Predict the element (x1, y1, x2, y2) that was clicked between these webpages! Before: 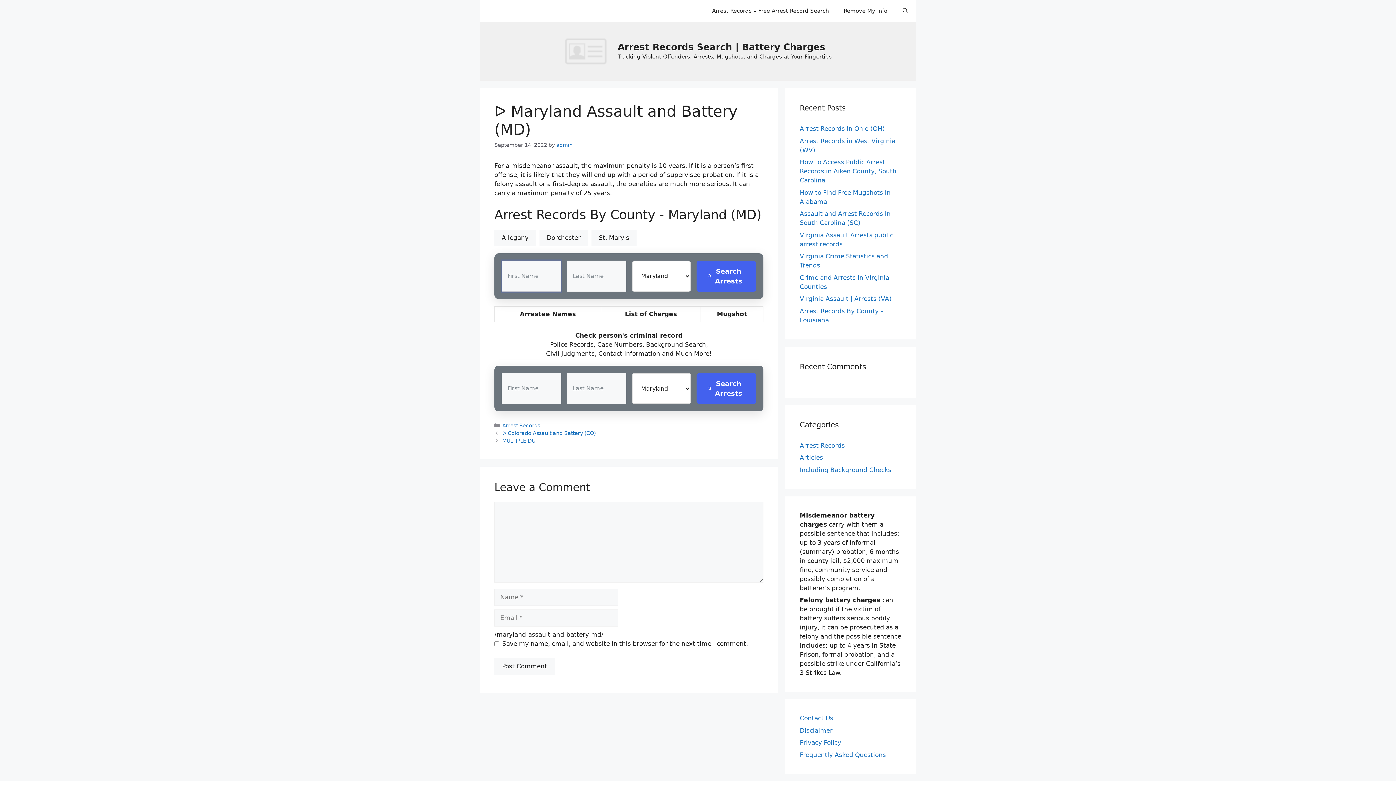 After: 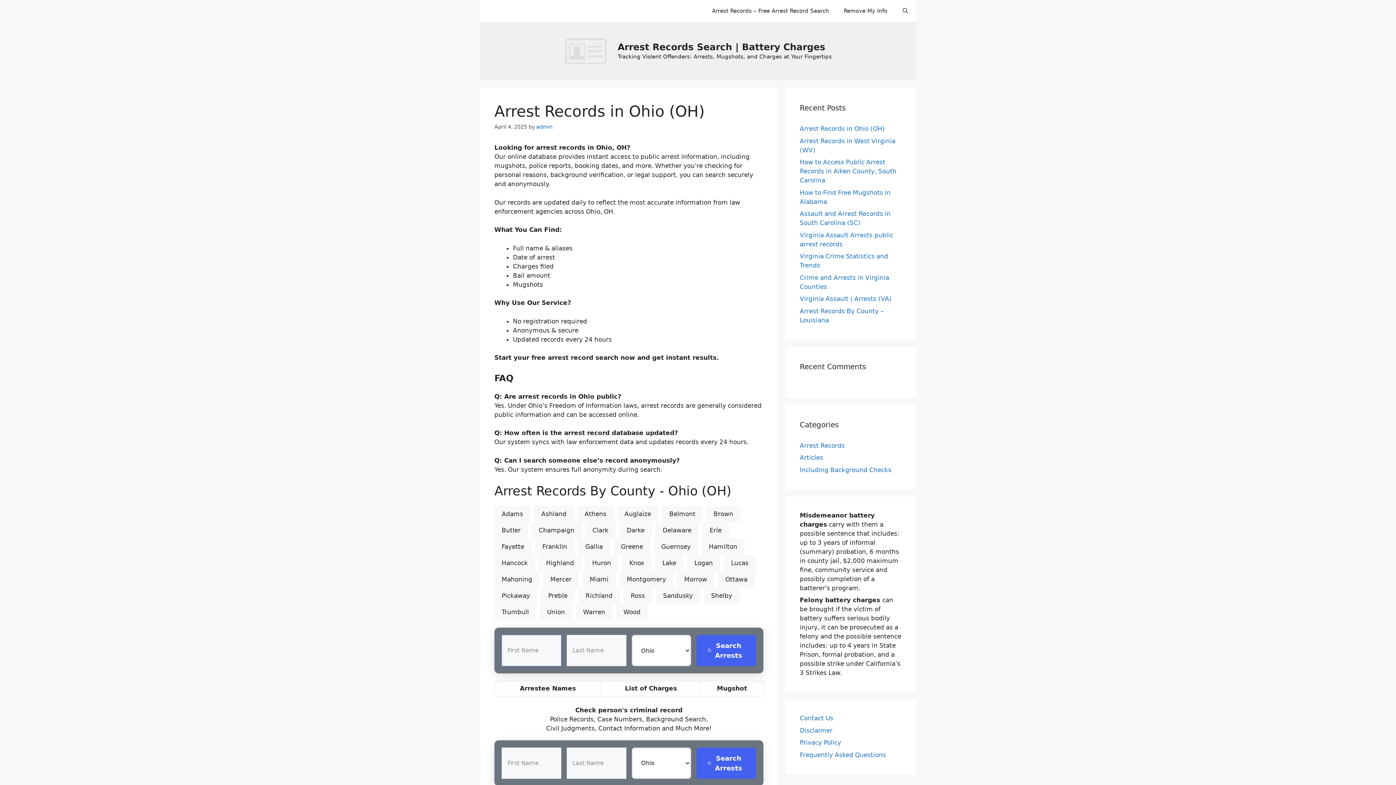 Action: label: Arrest Records in Ohio (OH) bbox: (800, 125, 885, 132)